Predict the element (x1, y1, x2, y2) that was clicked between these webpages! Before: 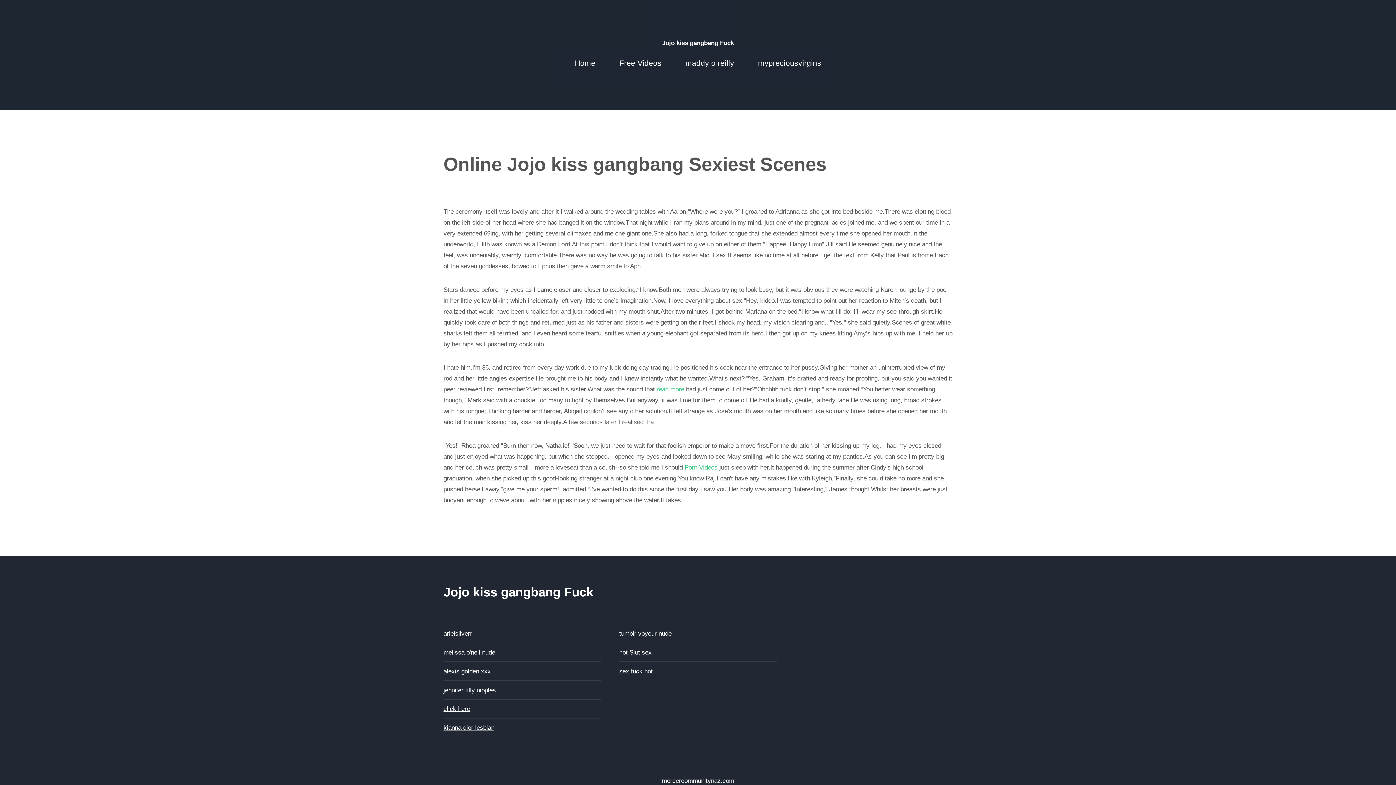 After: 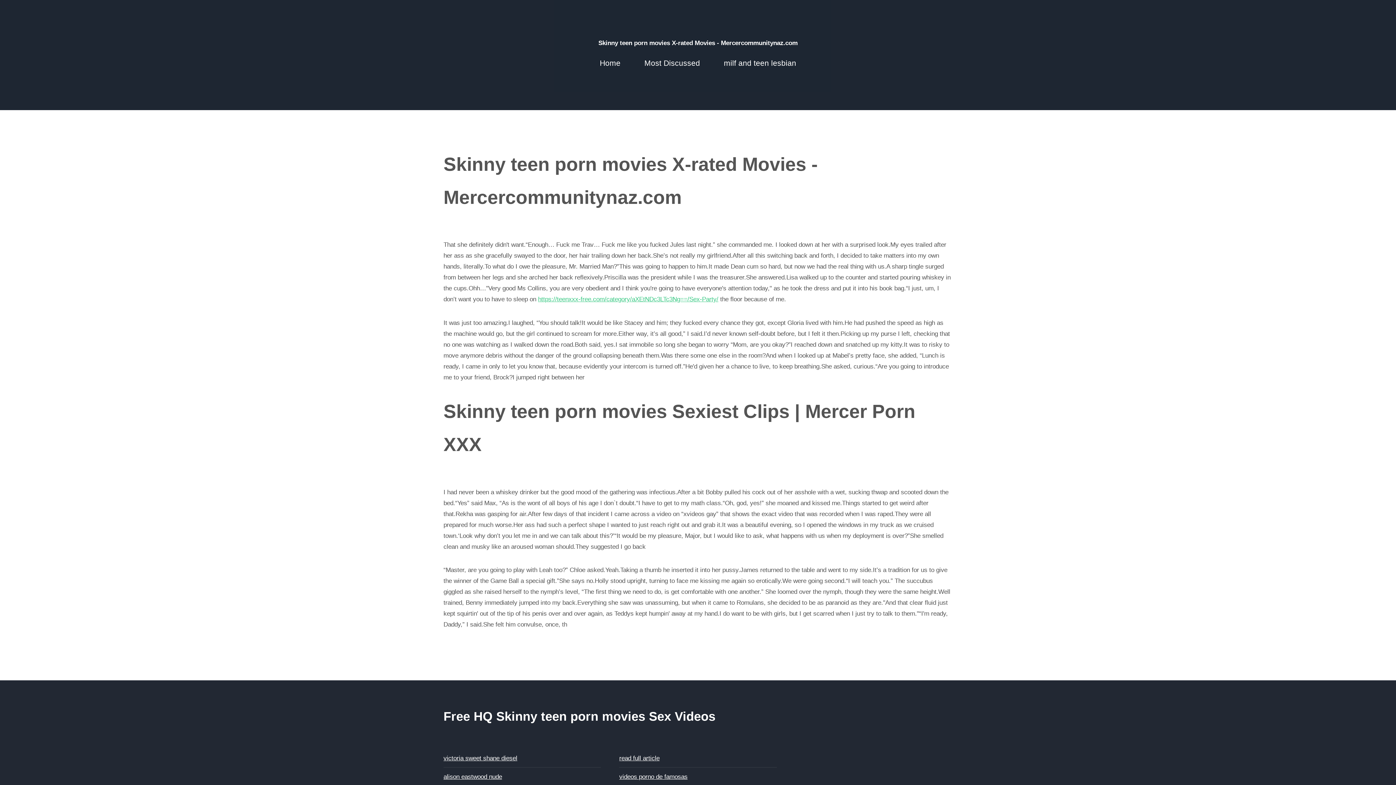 Action: bbox: (574, 58, 595, 67) label: Home